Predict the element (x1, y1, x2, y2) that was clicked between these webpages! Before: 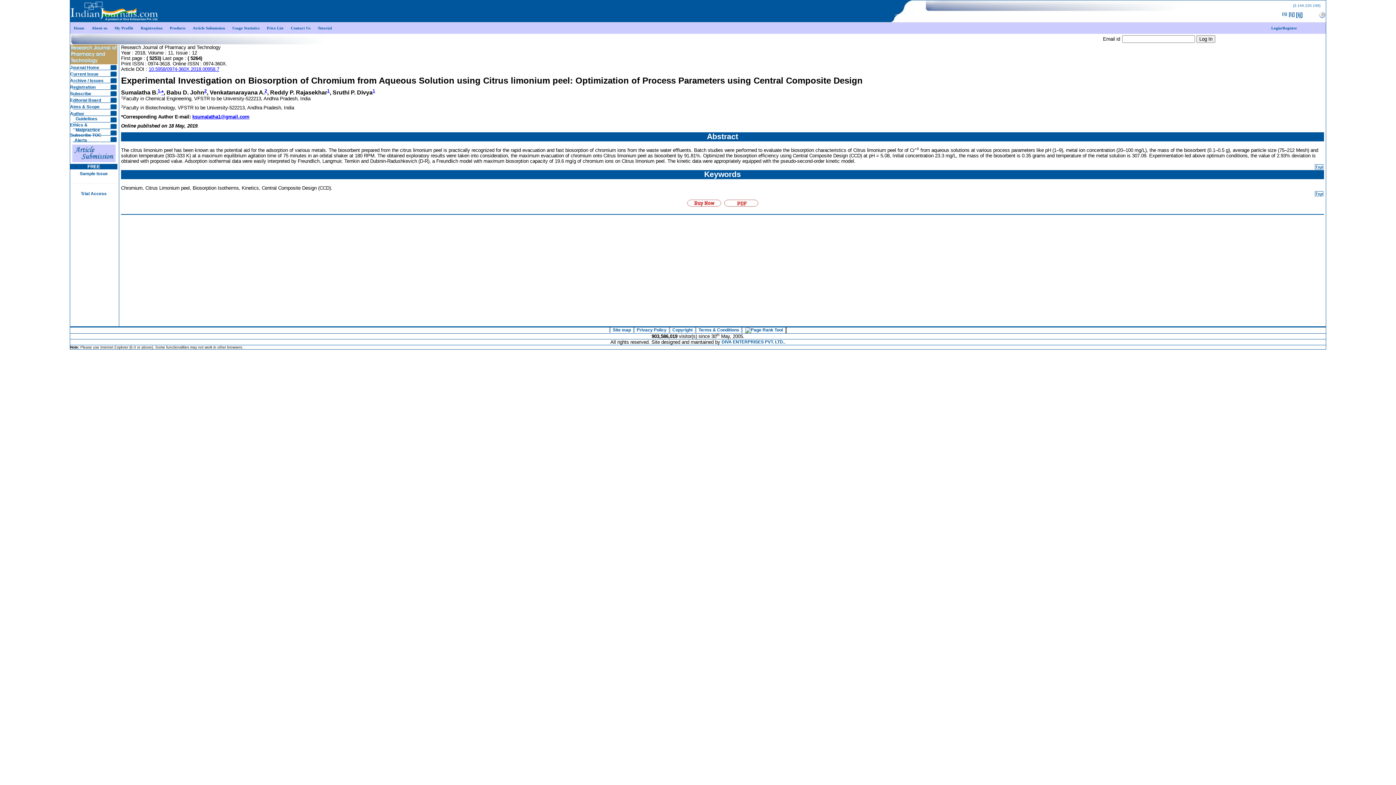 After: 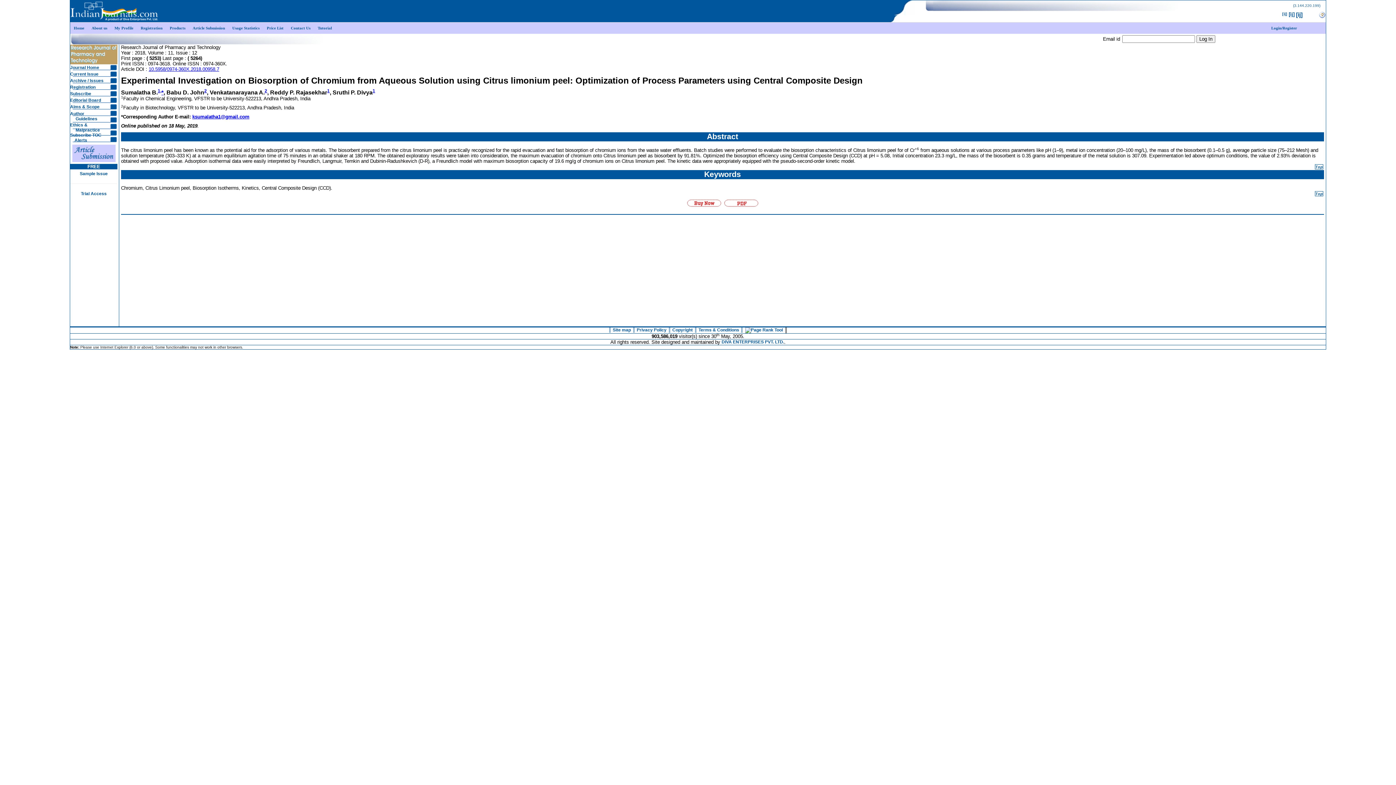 Action: bbox: (264, 89, 267, 95) label: 2